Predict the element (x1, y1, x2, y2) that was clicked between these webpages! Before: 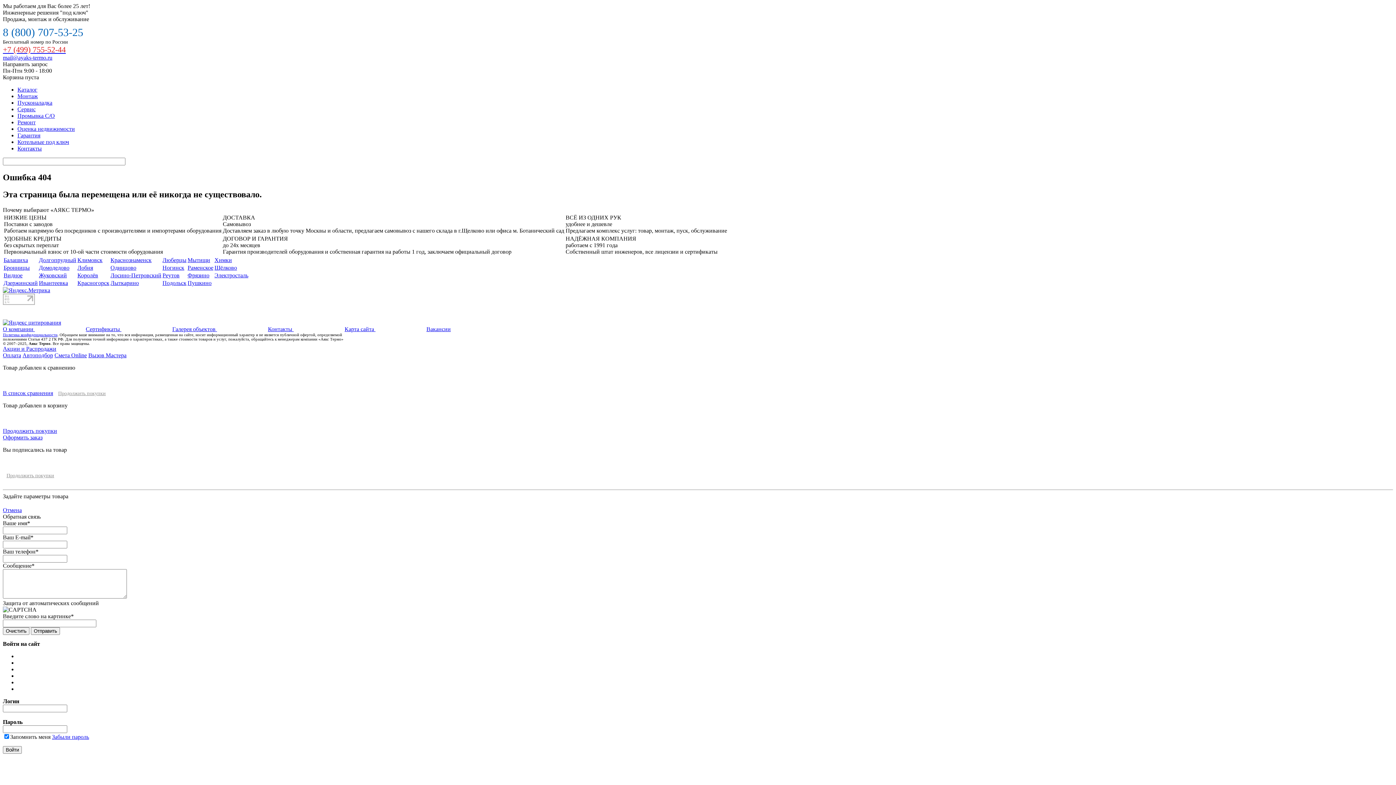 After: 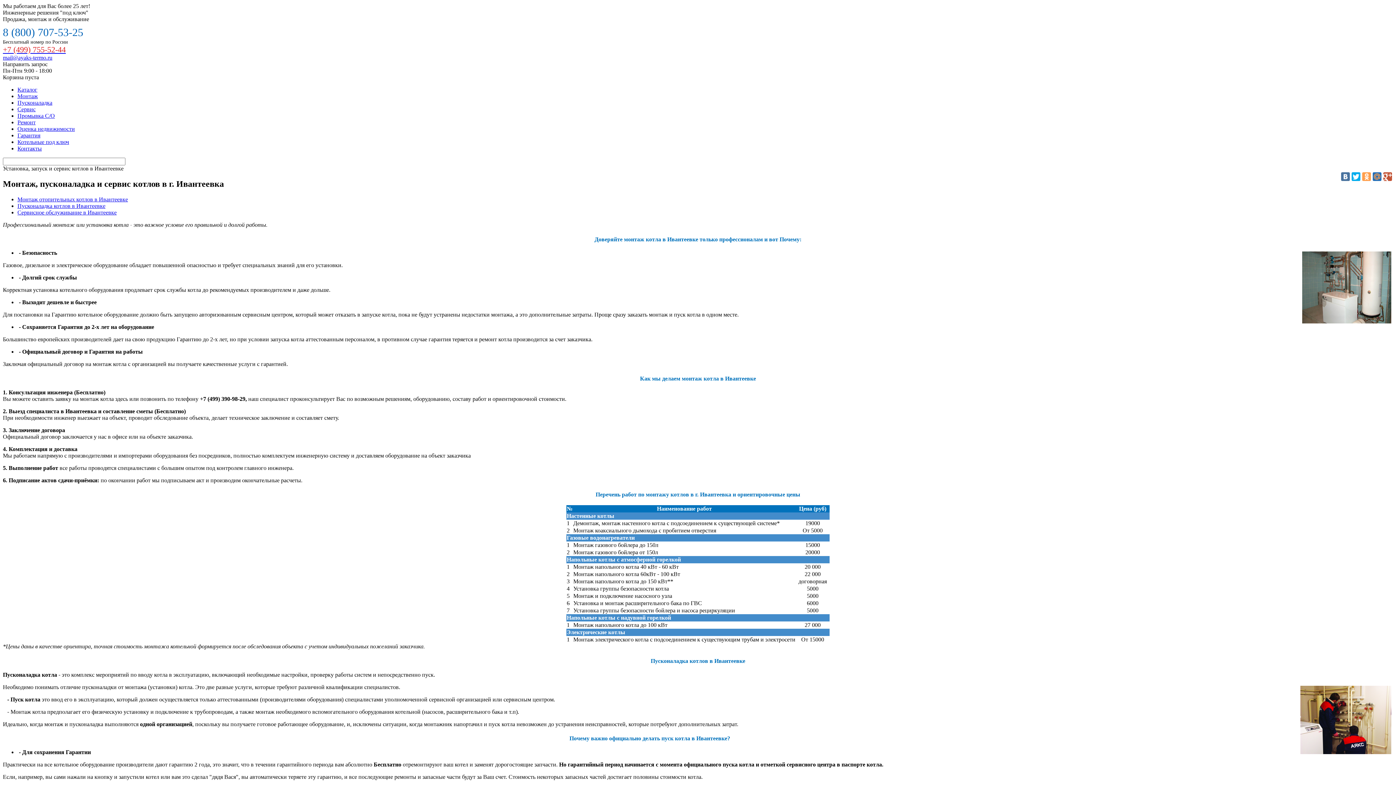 Action: bbox: (38, 279, 68, 286) label: Ивантеевка